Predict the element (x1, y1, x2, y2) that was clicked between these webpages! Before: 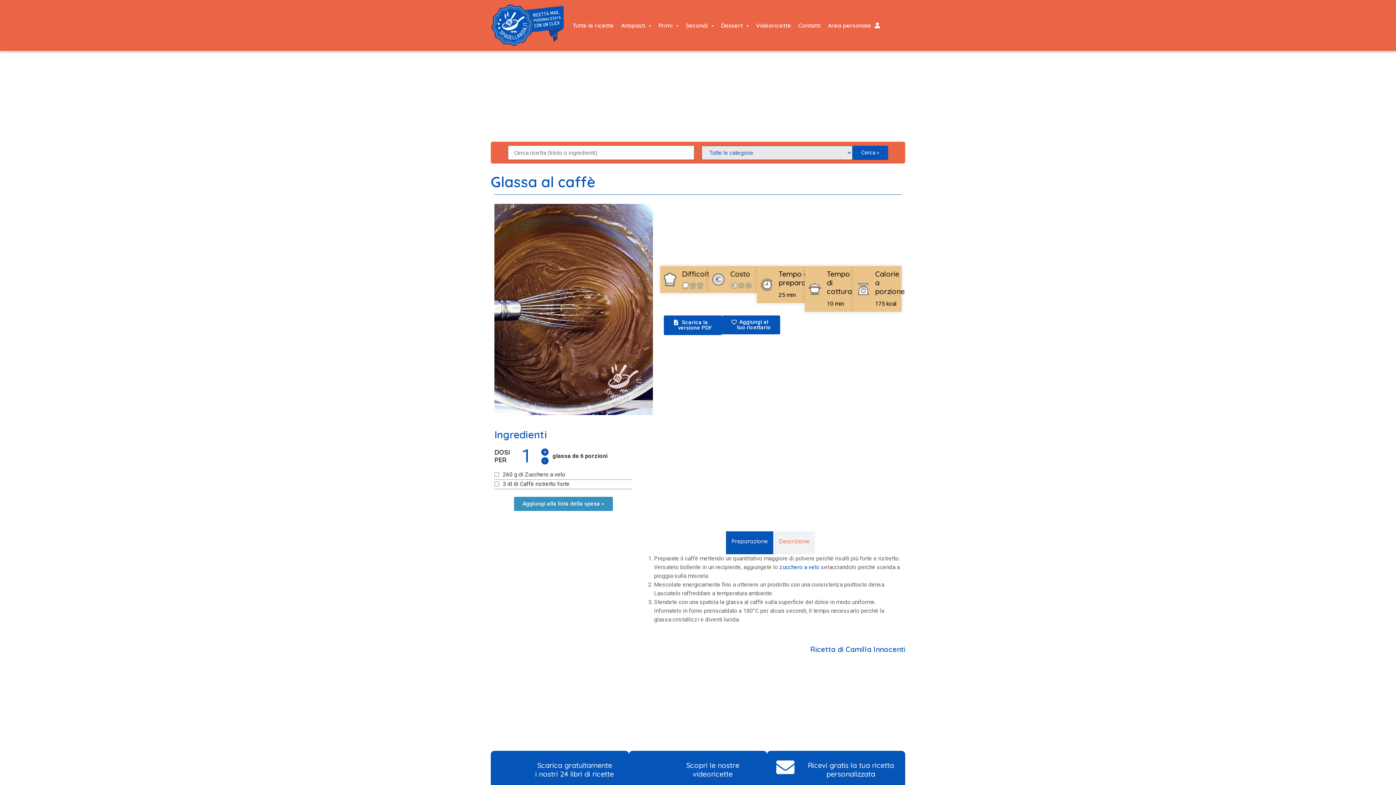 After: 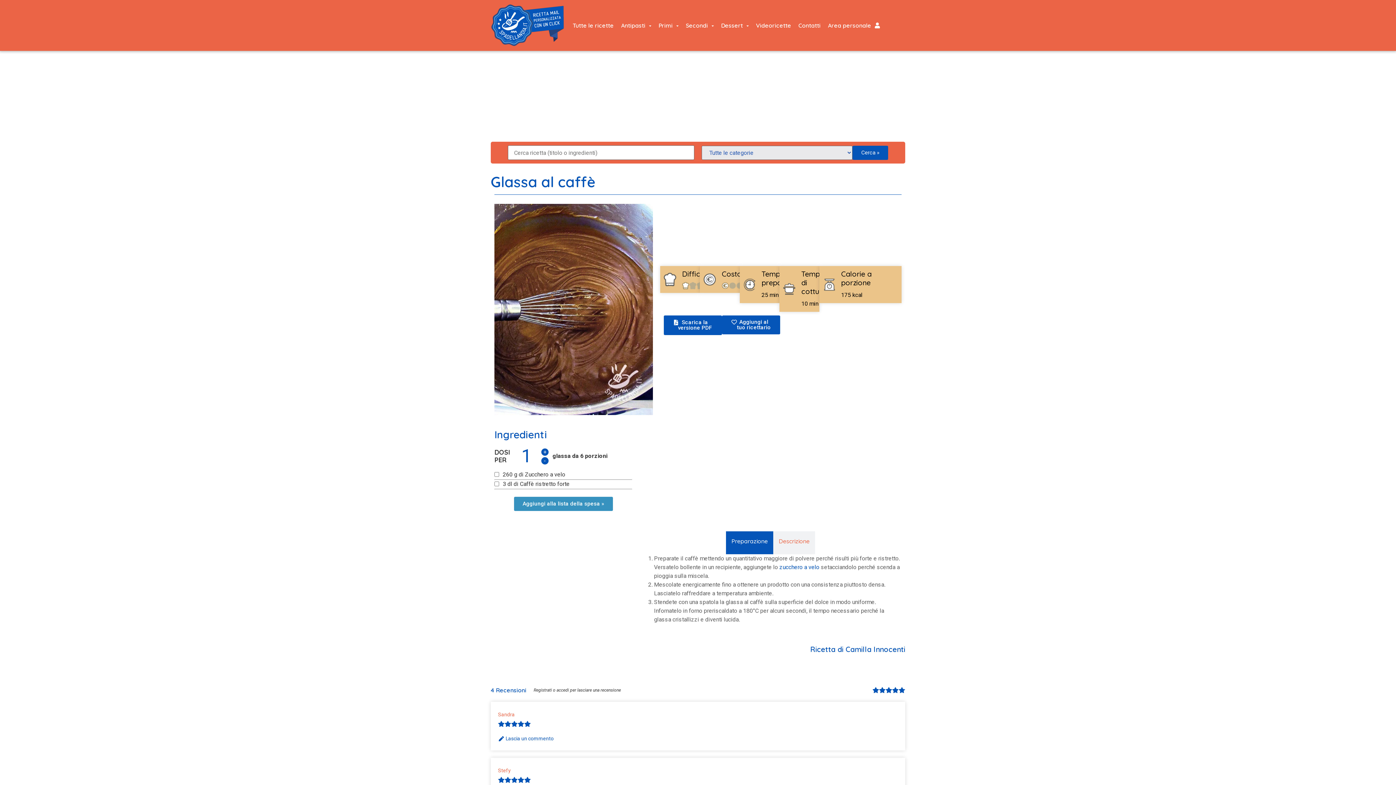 Action: bbox: (541, 448, 549, 456) label: +